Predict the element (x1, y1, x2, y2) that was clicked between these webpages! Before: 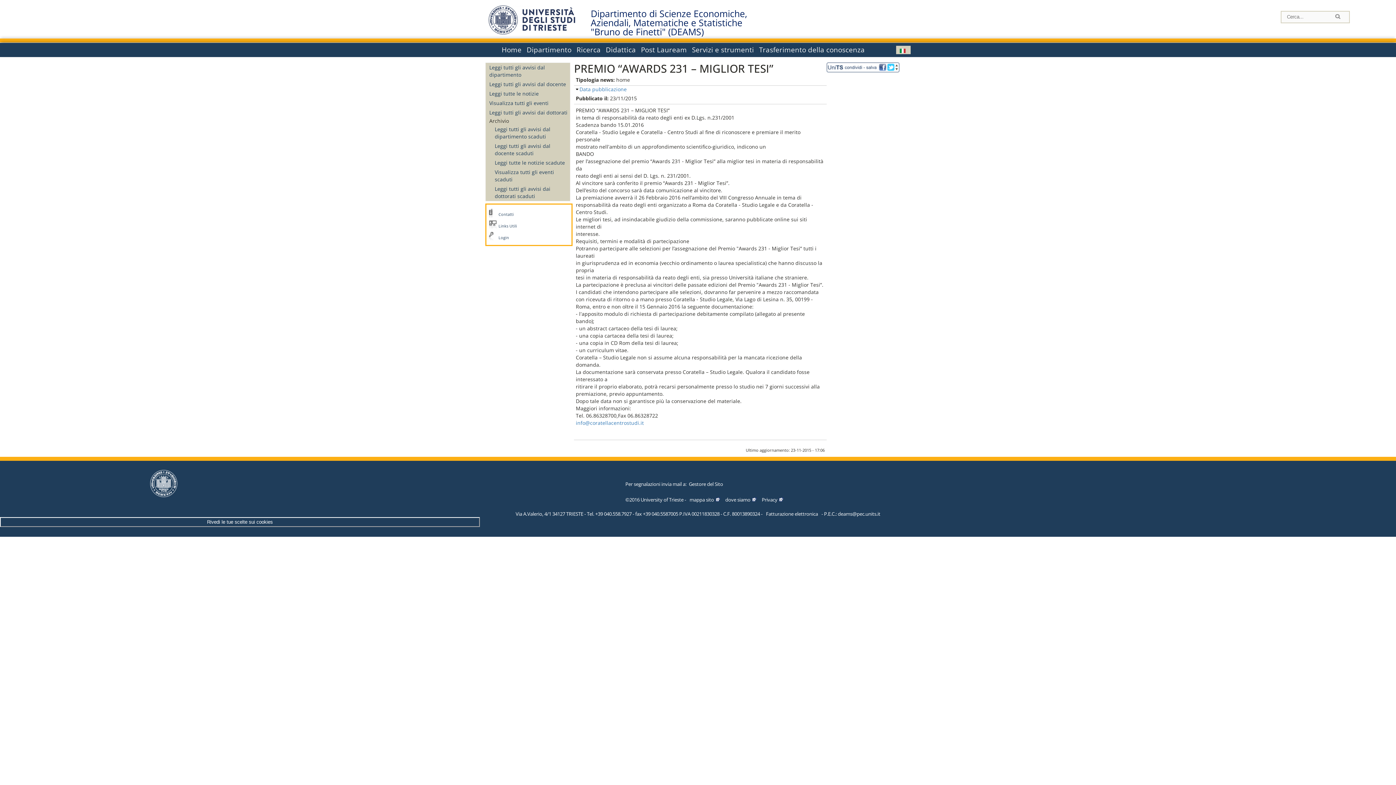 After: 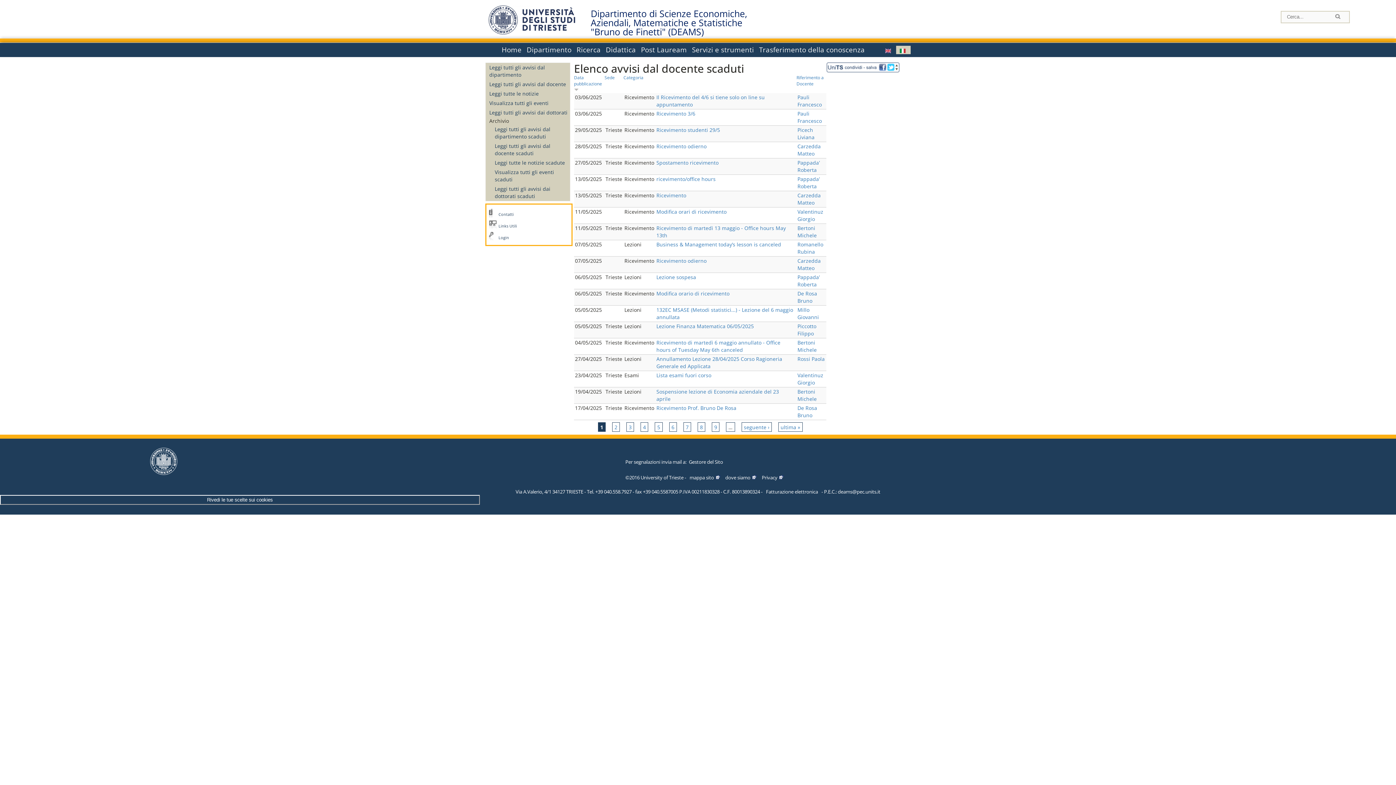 Action: bbox: (494, 141, 570, 158) label: Leggi tutti gli avvisi dal docente scaduti